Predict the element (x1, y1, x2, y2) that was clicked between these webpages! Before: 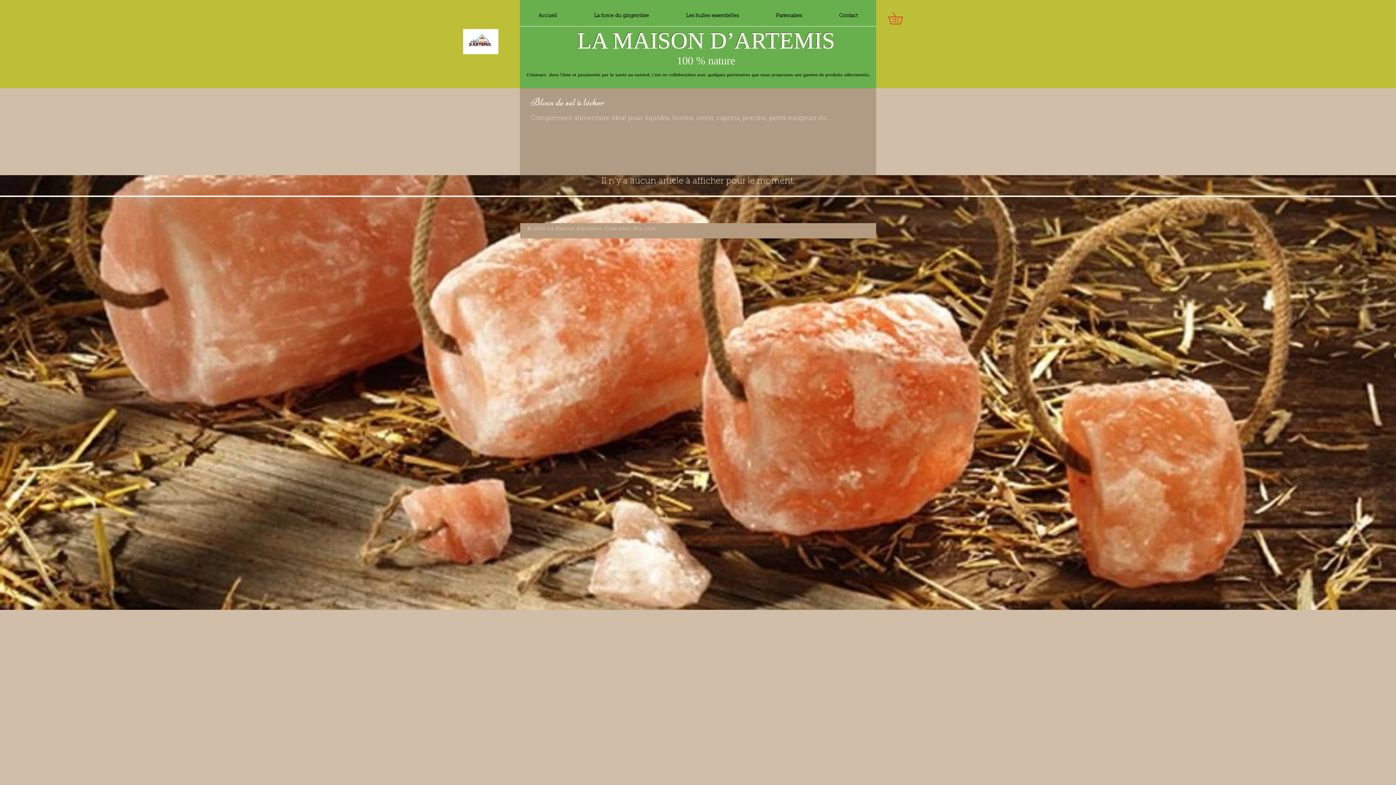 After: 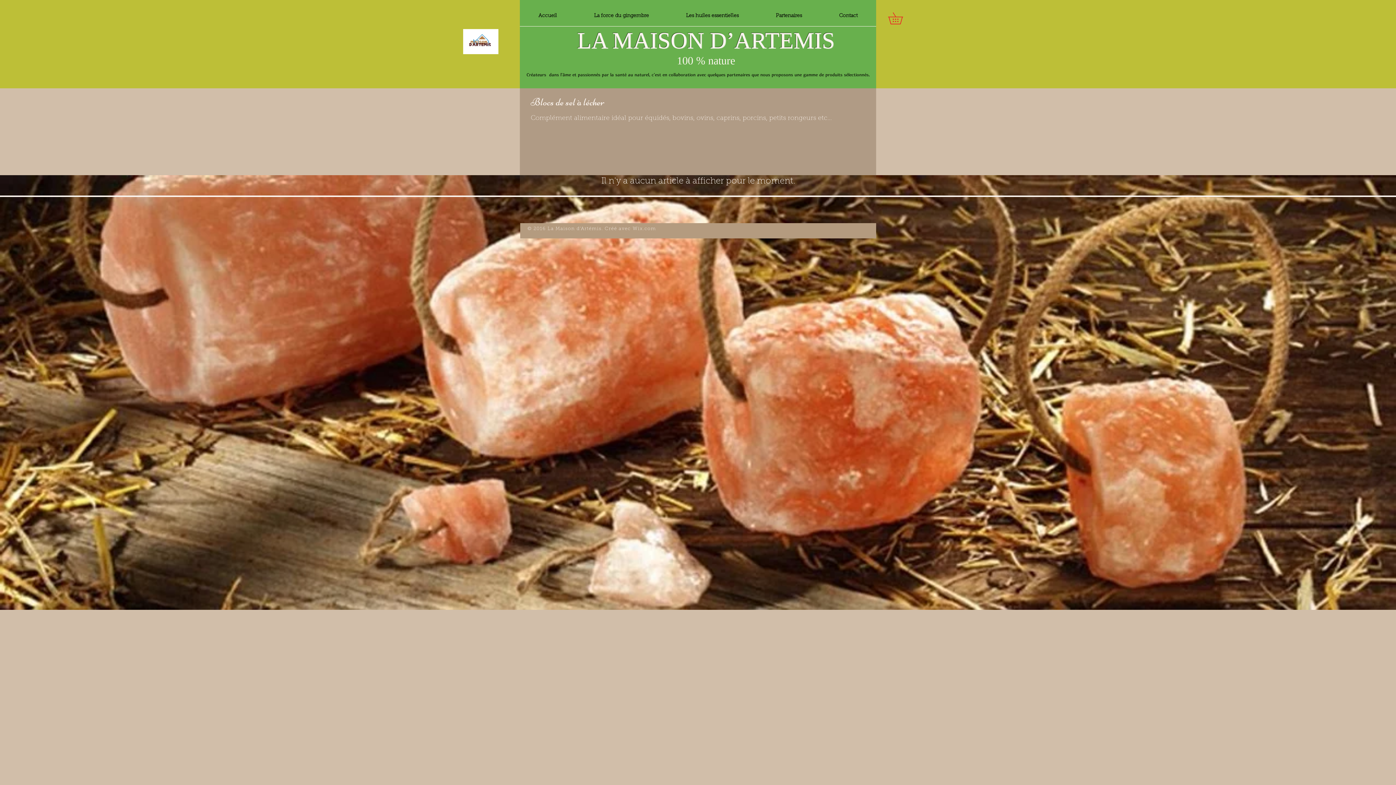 Action: bbox: (888, 12, 914, 24)